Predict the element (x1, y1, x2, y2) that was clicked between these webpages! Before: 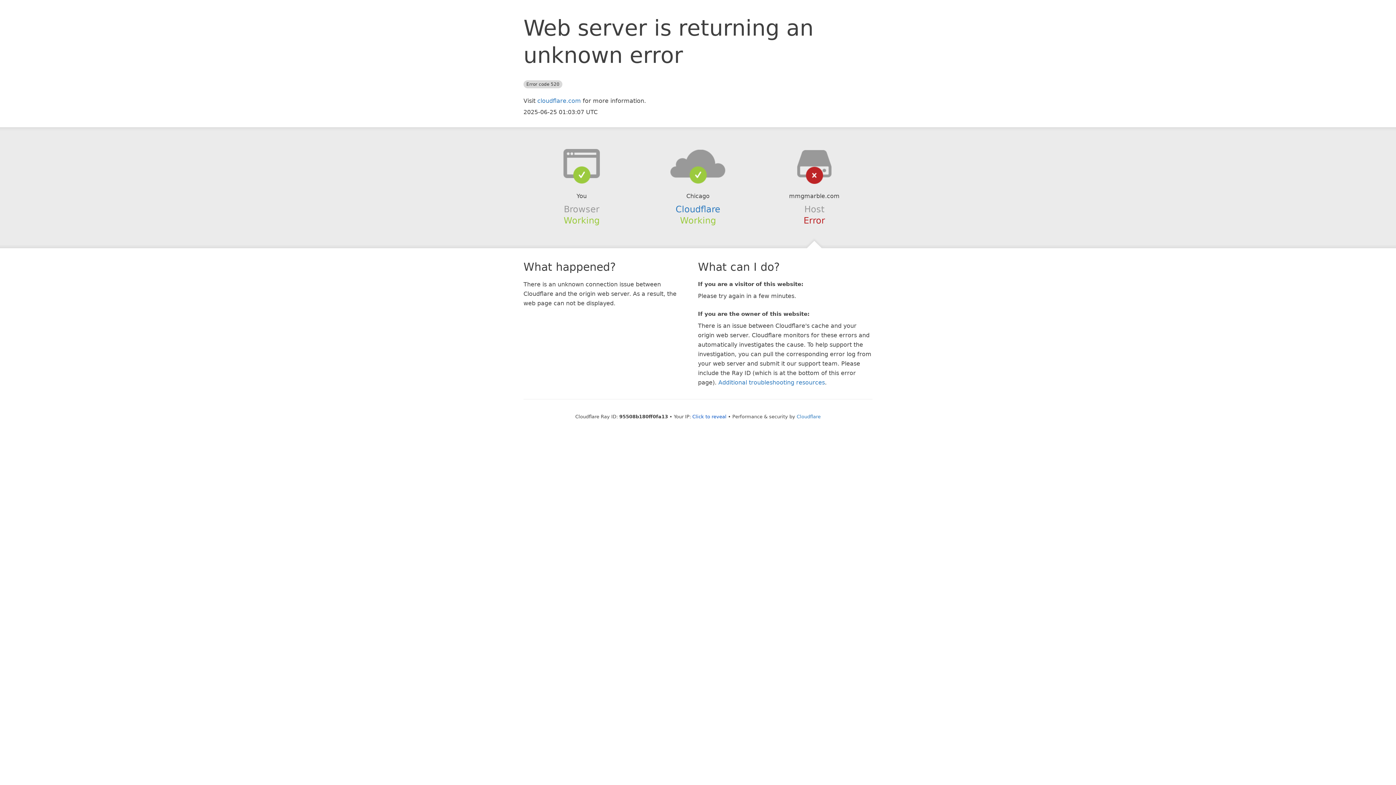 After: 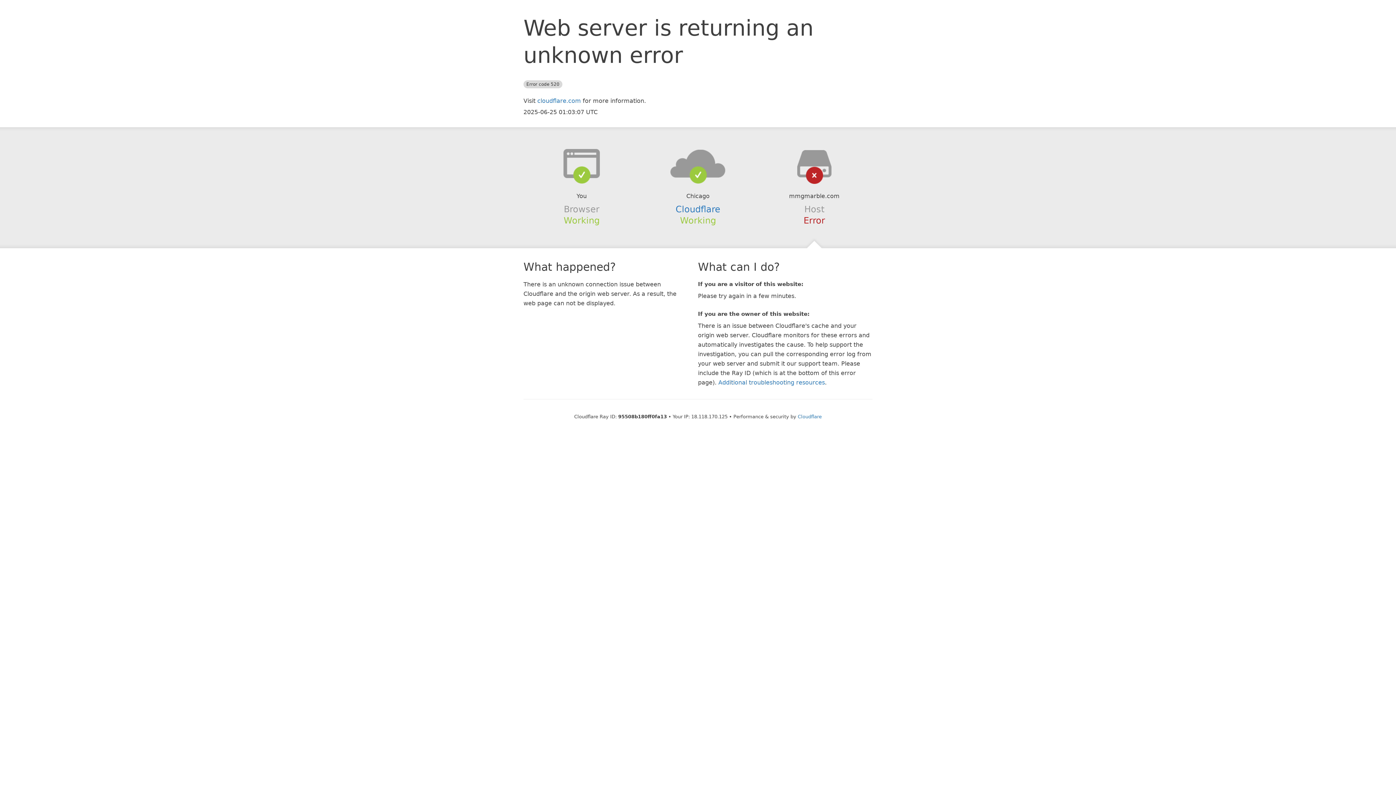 Action: bbox: (692, 414, 726, 419) label: Click to reveal